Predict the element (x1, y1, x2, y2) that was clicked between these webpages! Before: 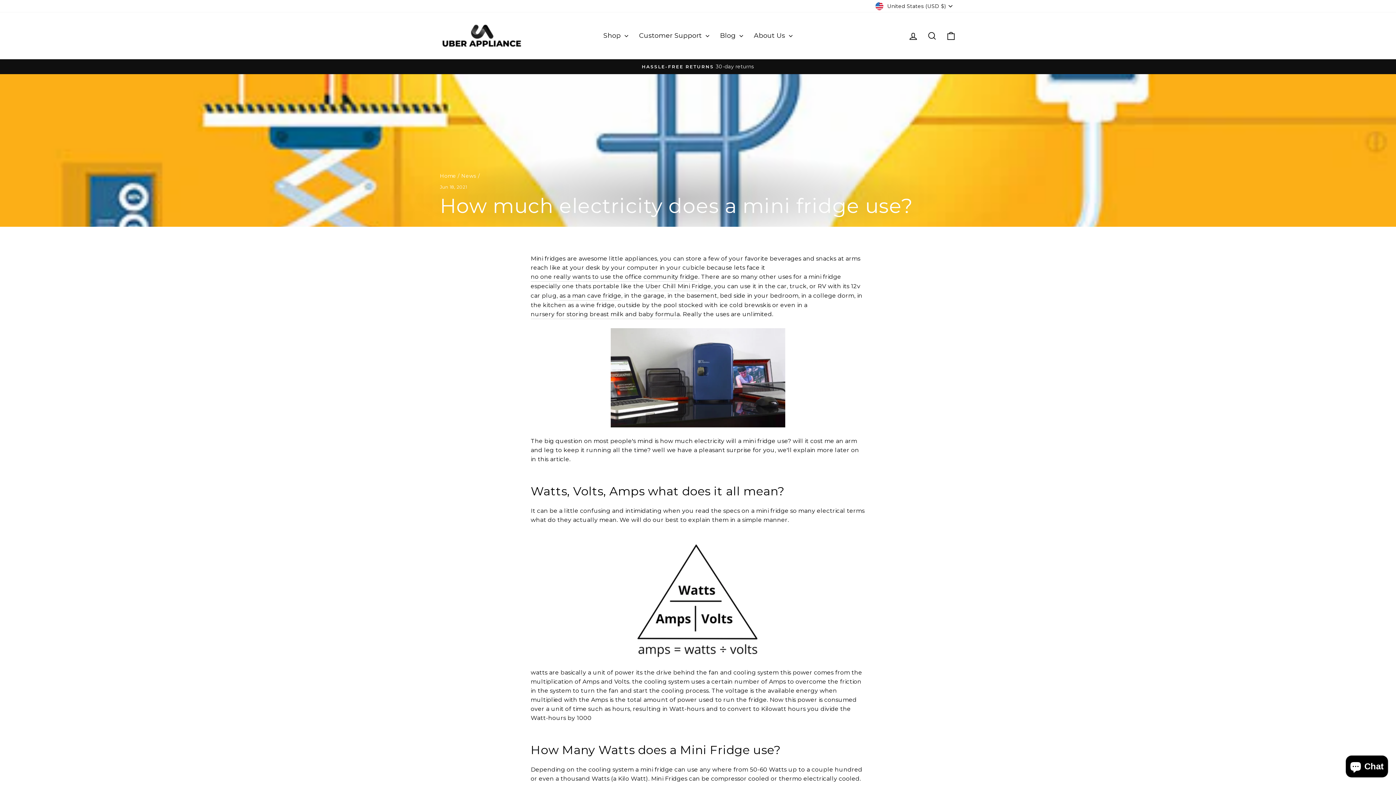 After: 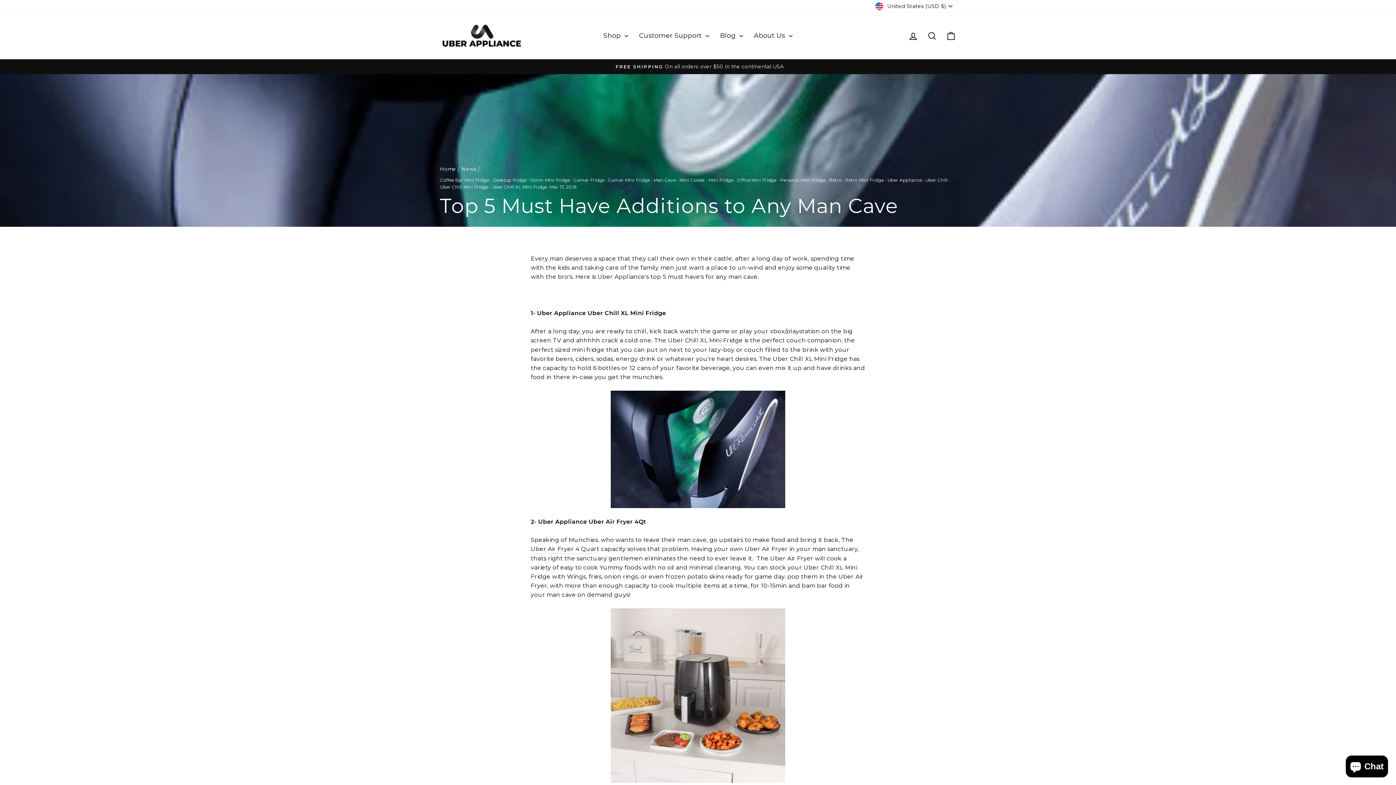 Action: label: as a man cave fridge bbox: (559, 291, 621, 300)